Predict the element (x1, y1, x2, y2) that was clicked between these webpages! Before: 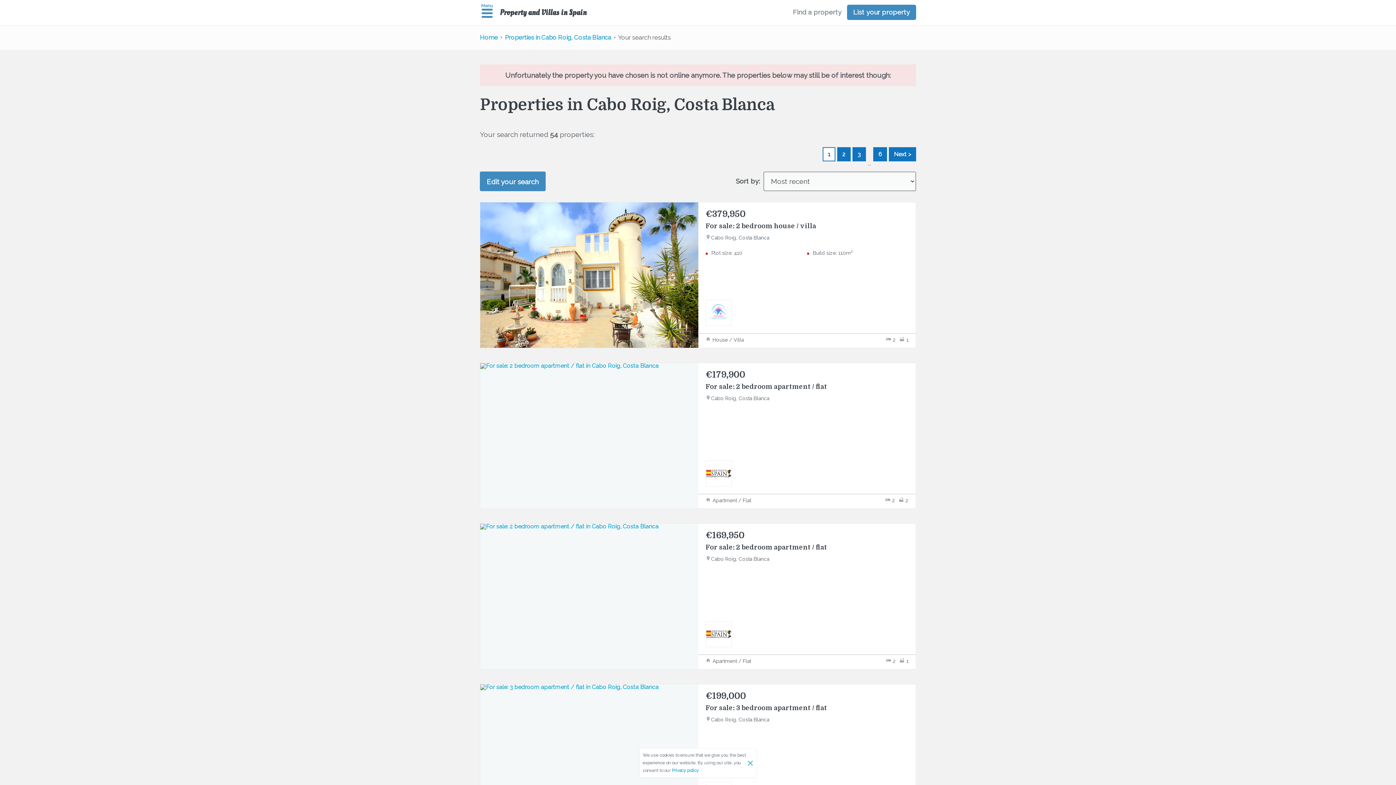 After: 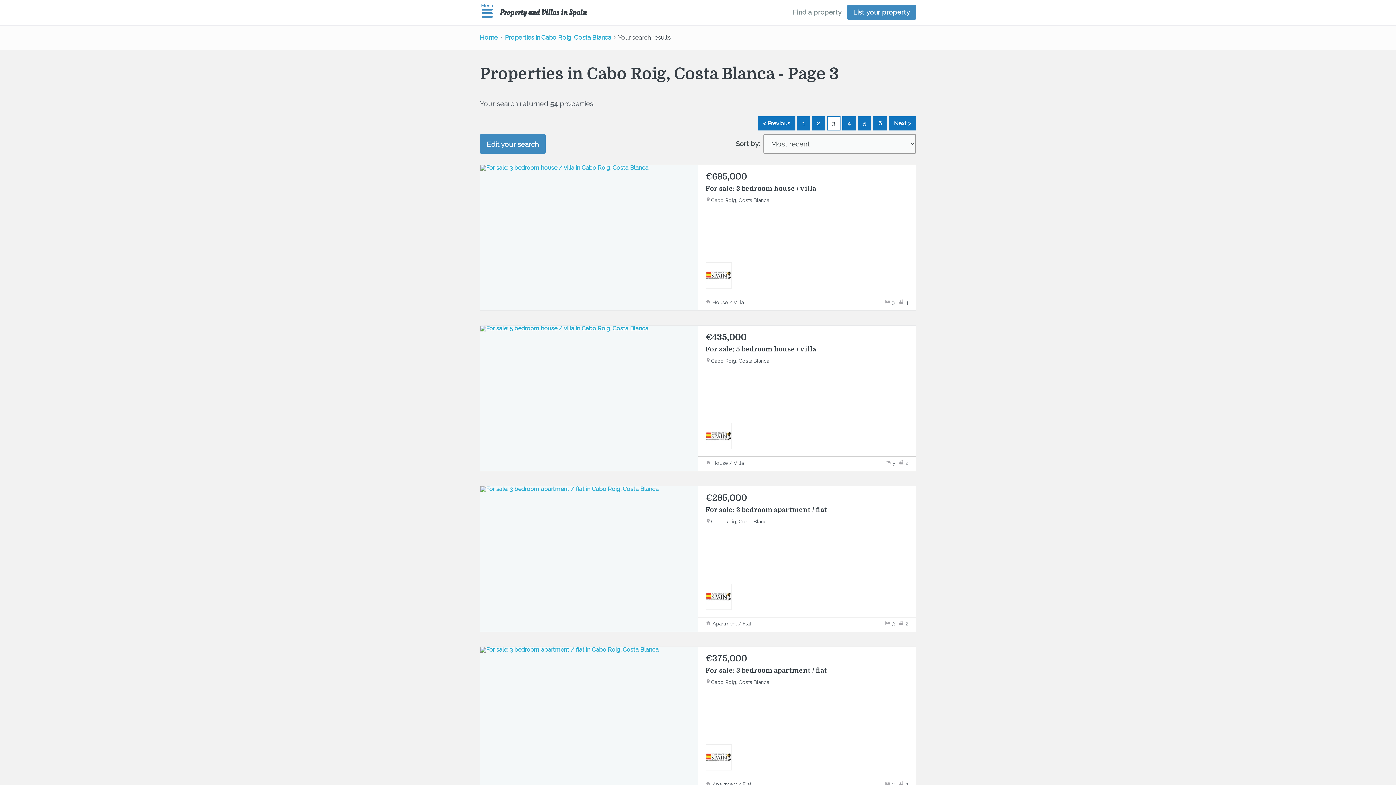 Action: label: 3 bbox: (852, 147, 866, 161)